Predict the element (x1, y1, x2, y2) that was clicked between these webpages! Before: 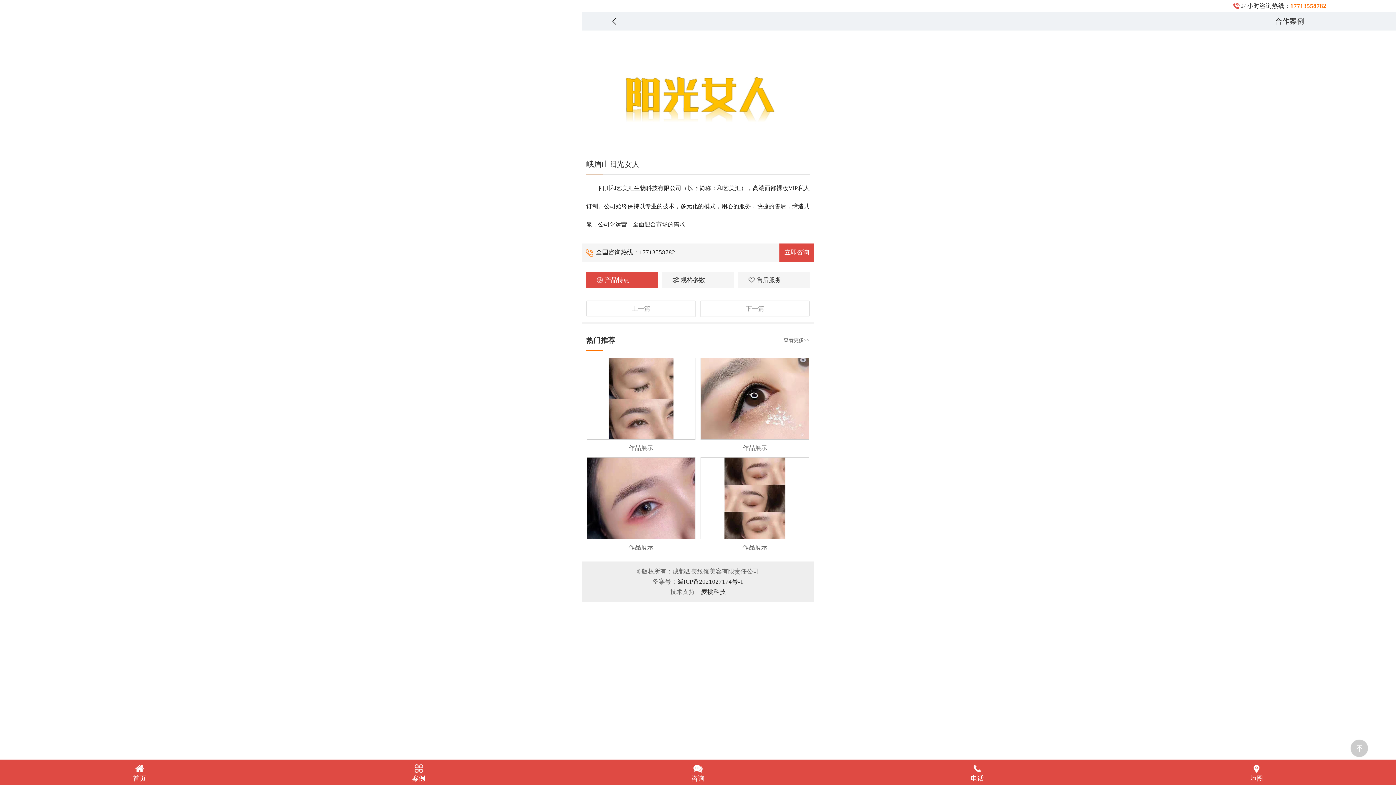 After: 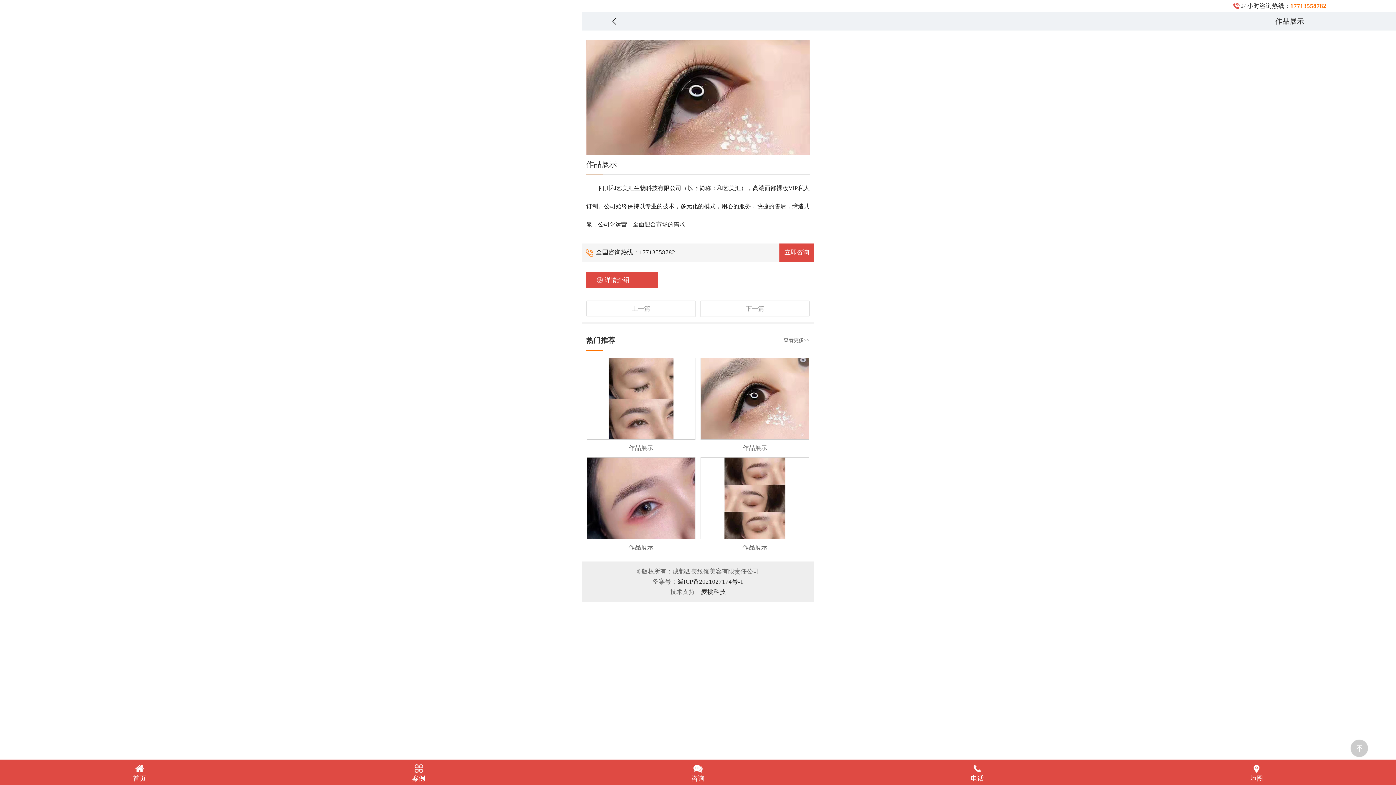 Action: label: 作品展示 bbox: (700, 357, 809, 456)